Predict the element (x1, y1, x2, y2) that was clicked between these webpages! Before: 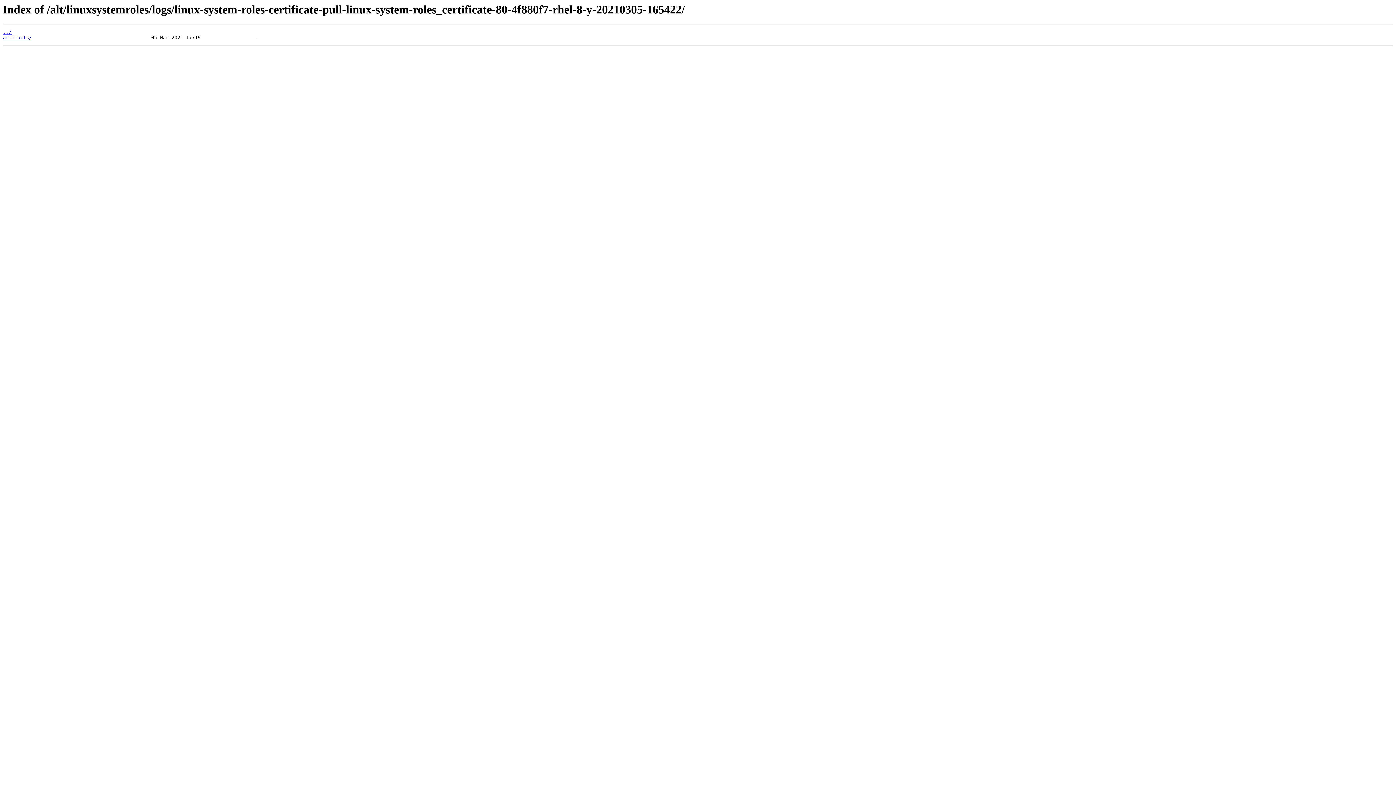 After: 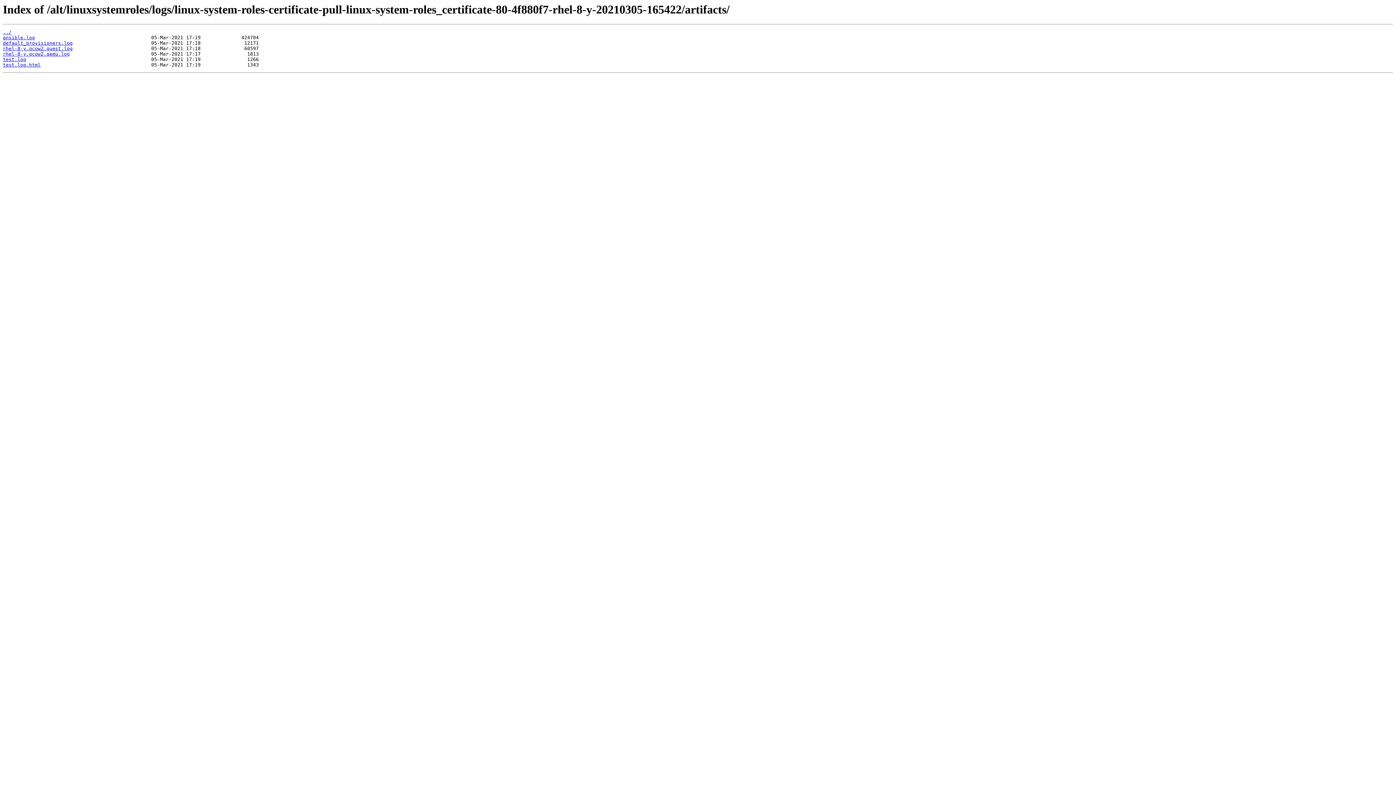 Action: label: artifacts/ bbox: (2, 35, 32, 40)